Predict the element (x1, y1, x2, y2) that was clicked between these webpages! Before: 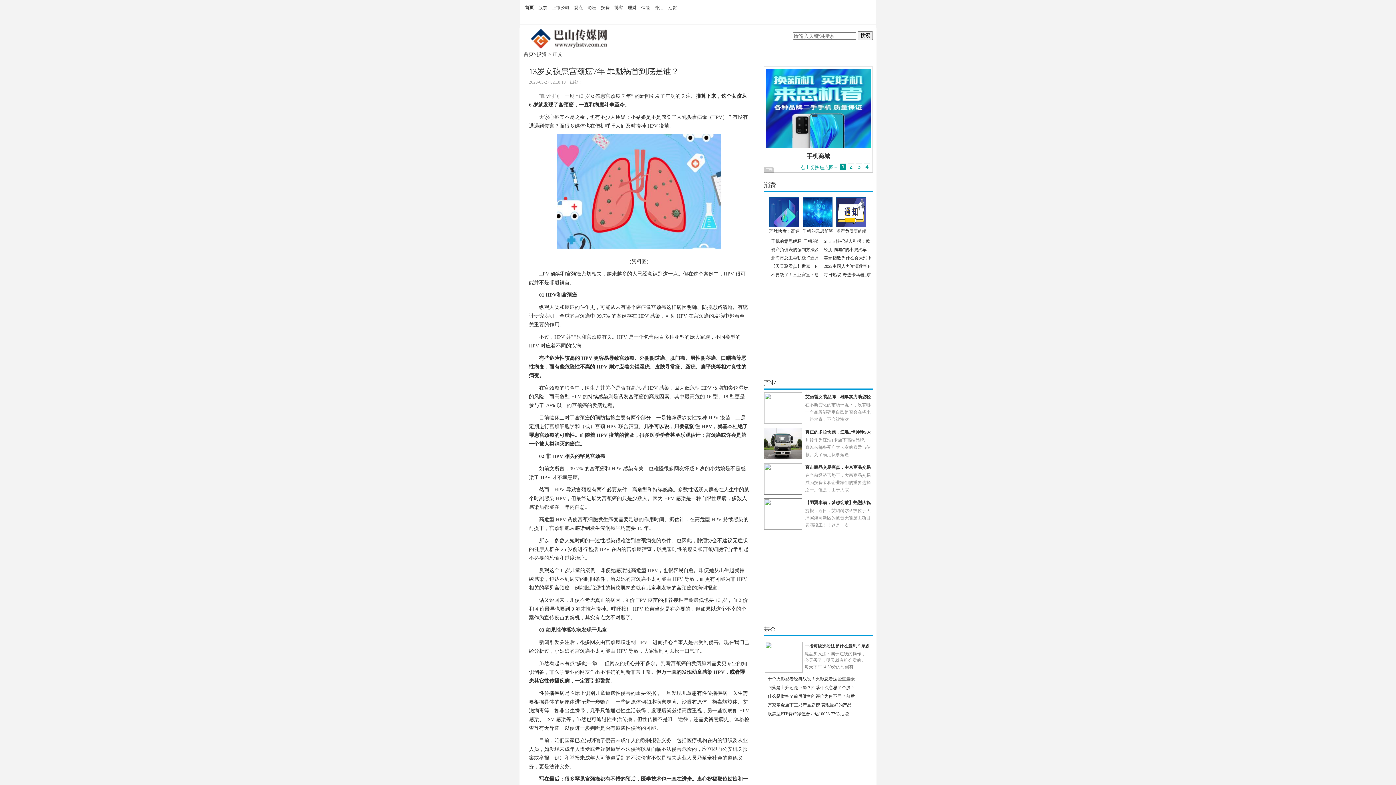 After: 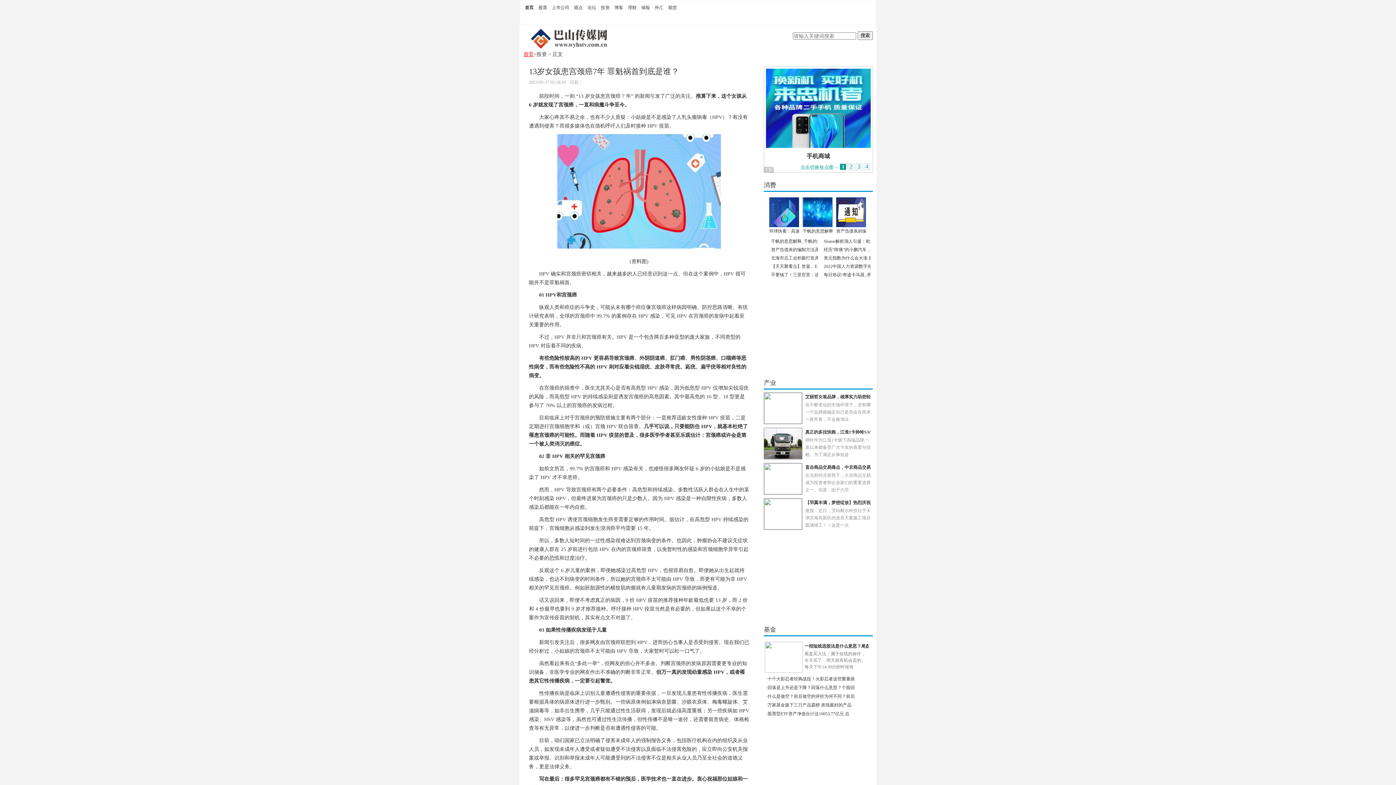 Action: label: 首页 bbox: (523, 51, 533, 57)